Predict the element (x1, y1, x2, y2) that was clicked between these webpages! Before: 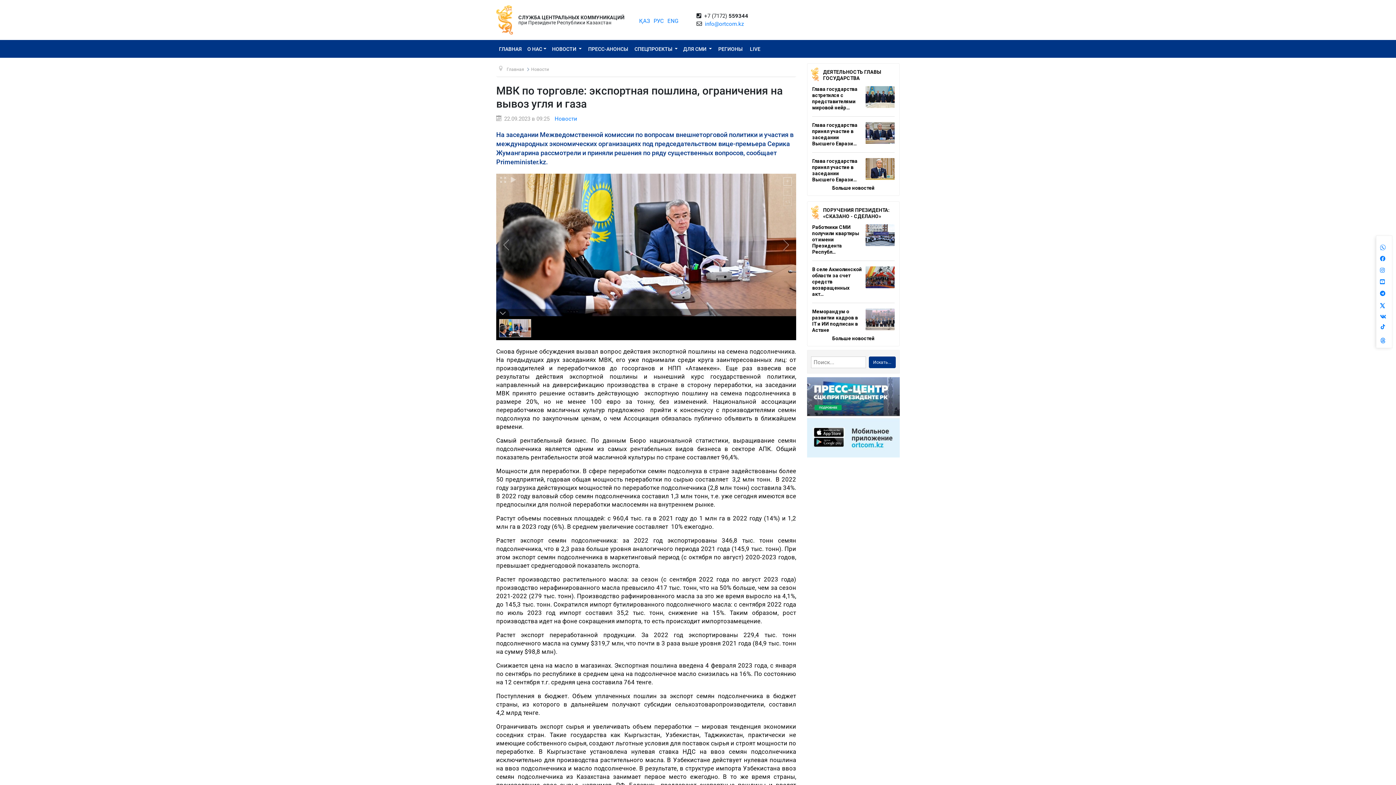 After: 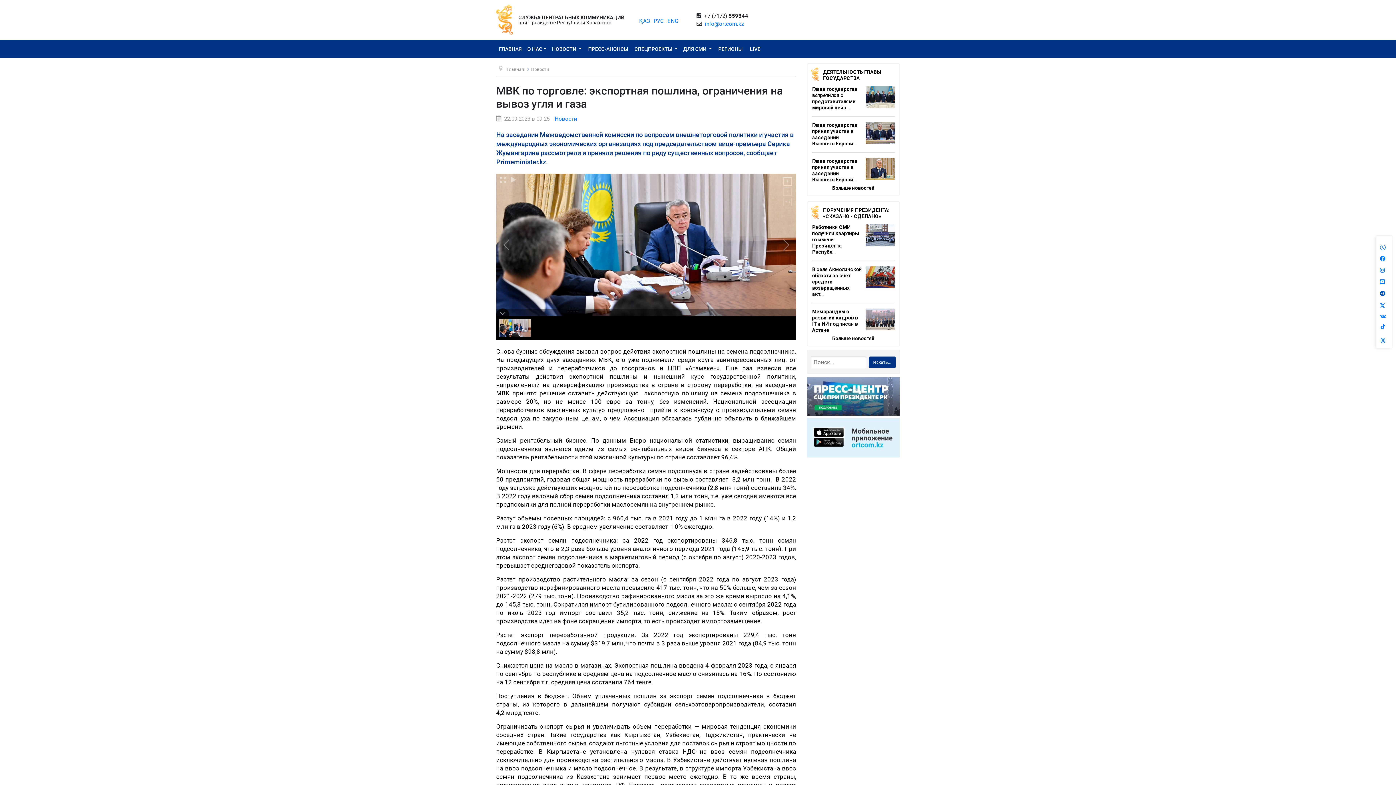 Action: label:   bbox: (1376, 289, 1392, 297)